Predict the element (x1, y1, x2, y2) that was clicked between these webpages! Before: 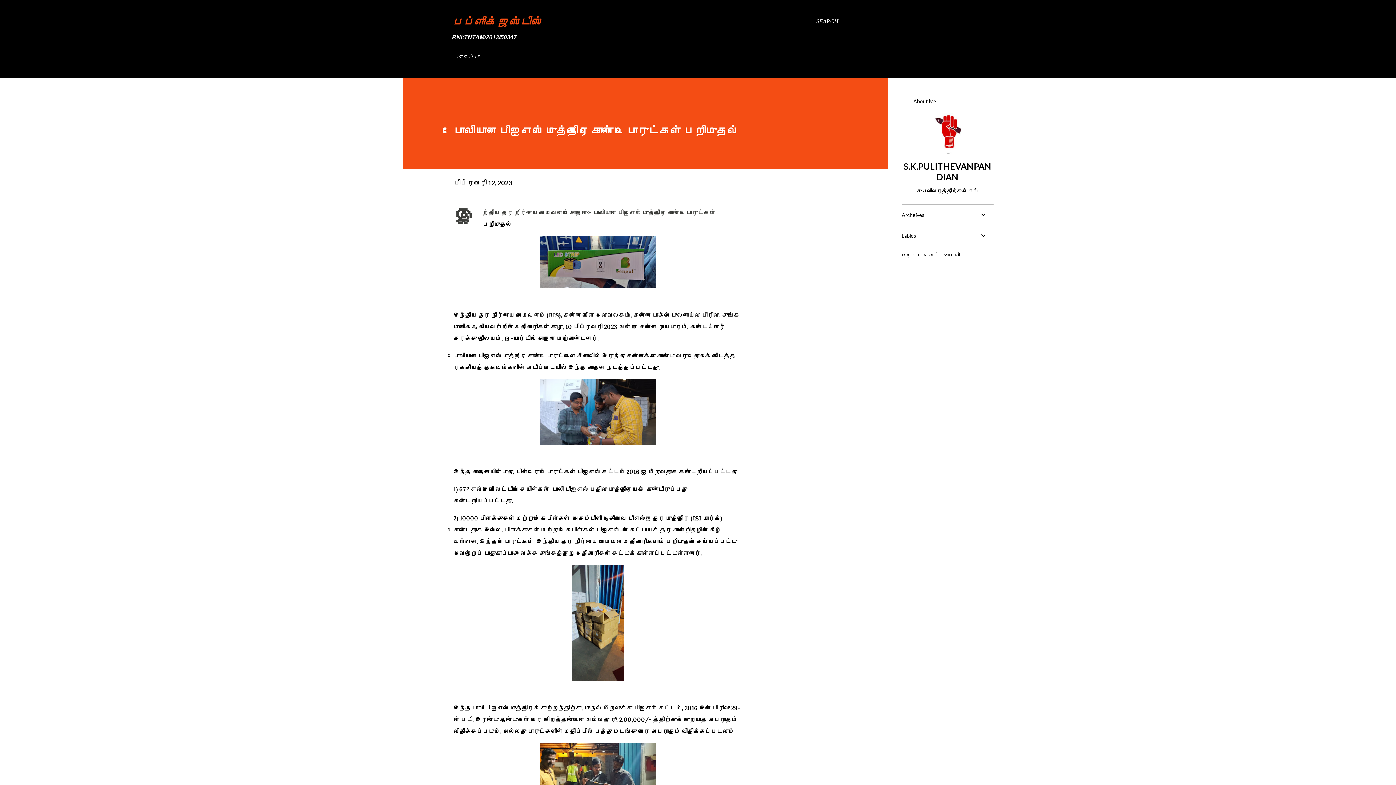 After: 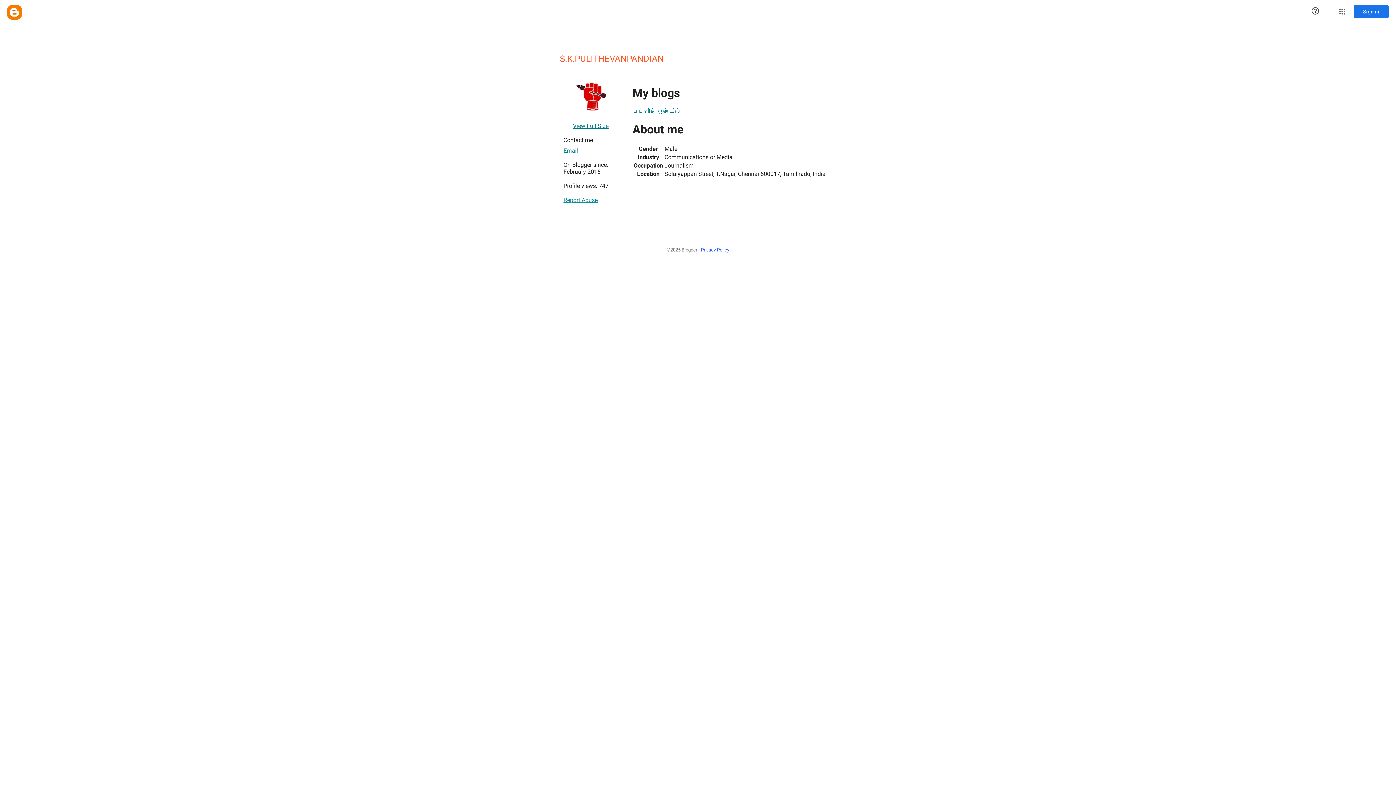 Action: bbox: (926, 148, 969, 155)